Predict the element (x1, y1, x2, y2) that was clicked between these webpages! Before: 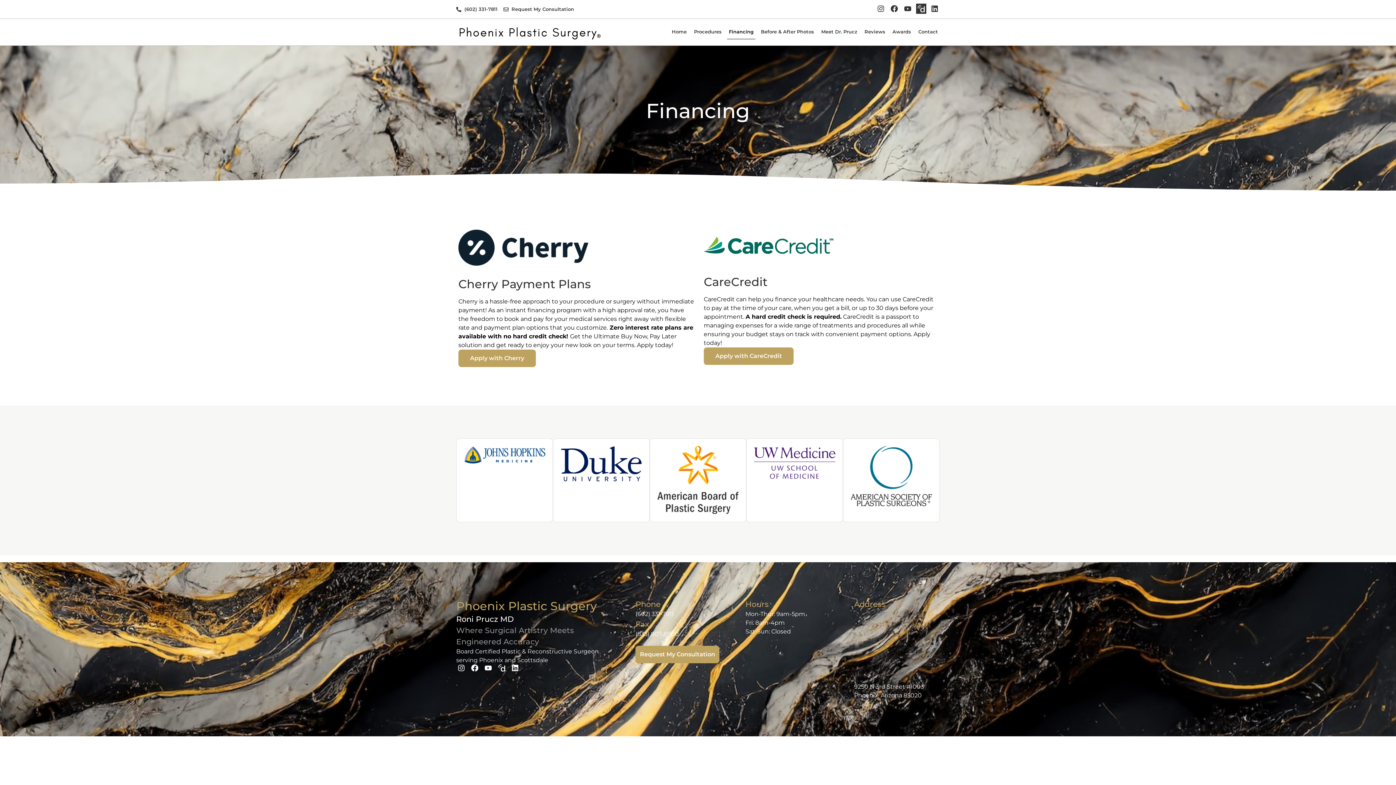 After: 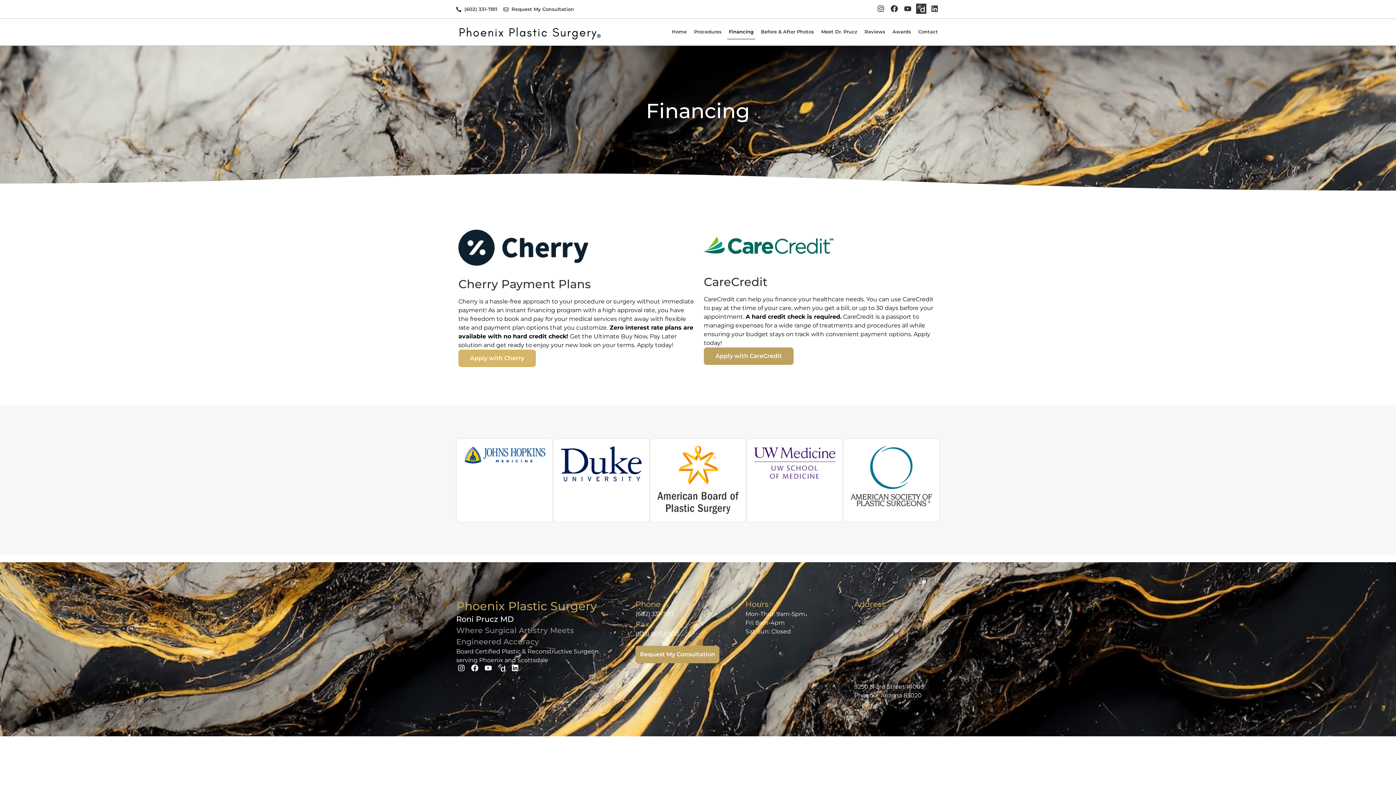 Action: label: Apply with Cherry bbox: (458, 349, 536, 367)